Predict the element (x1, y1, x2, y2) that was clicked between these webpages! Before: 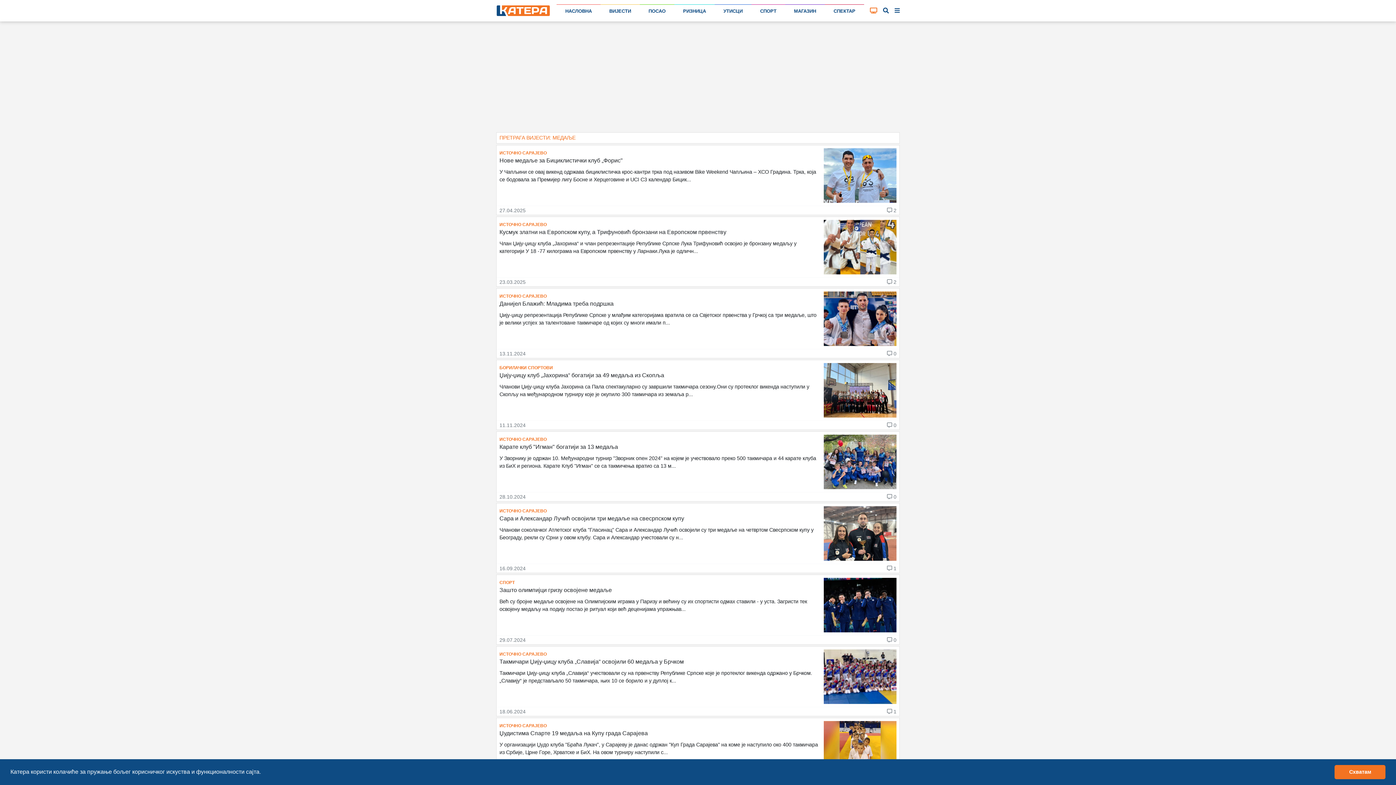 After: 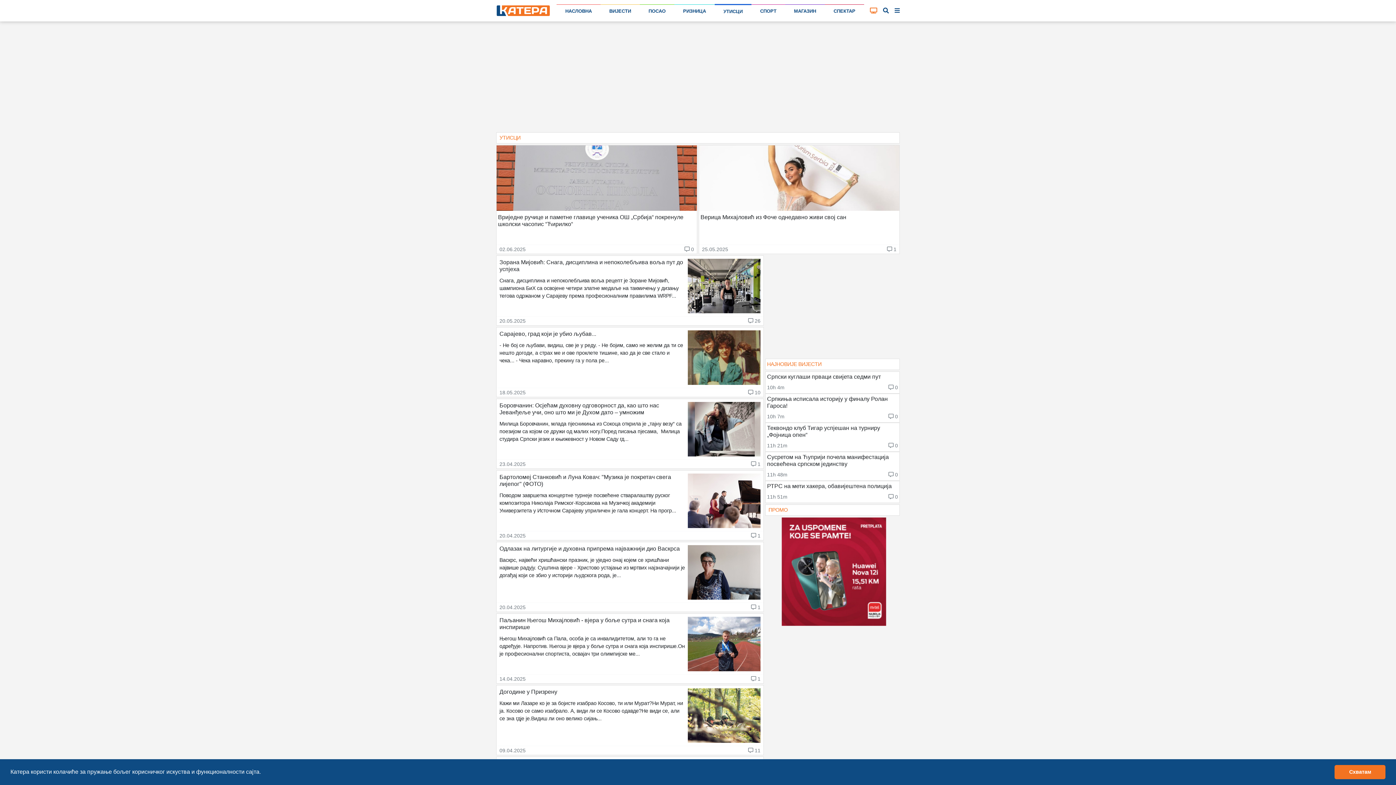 Action: bbox: (714, 4, 751, 17) label: УТИСЦИ